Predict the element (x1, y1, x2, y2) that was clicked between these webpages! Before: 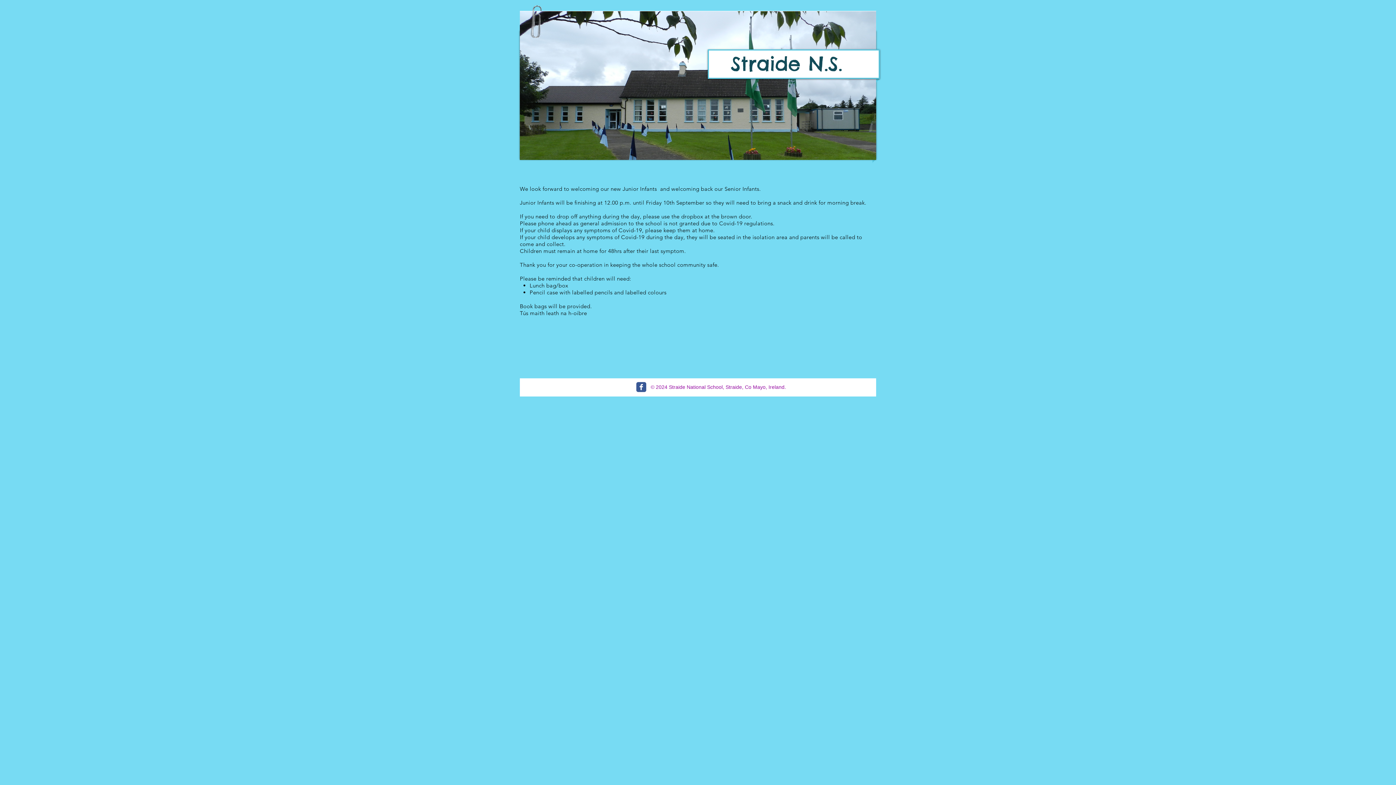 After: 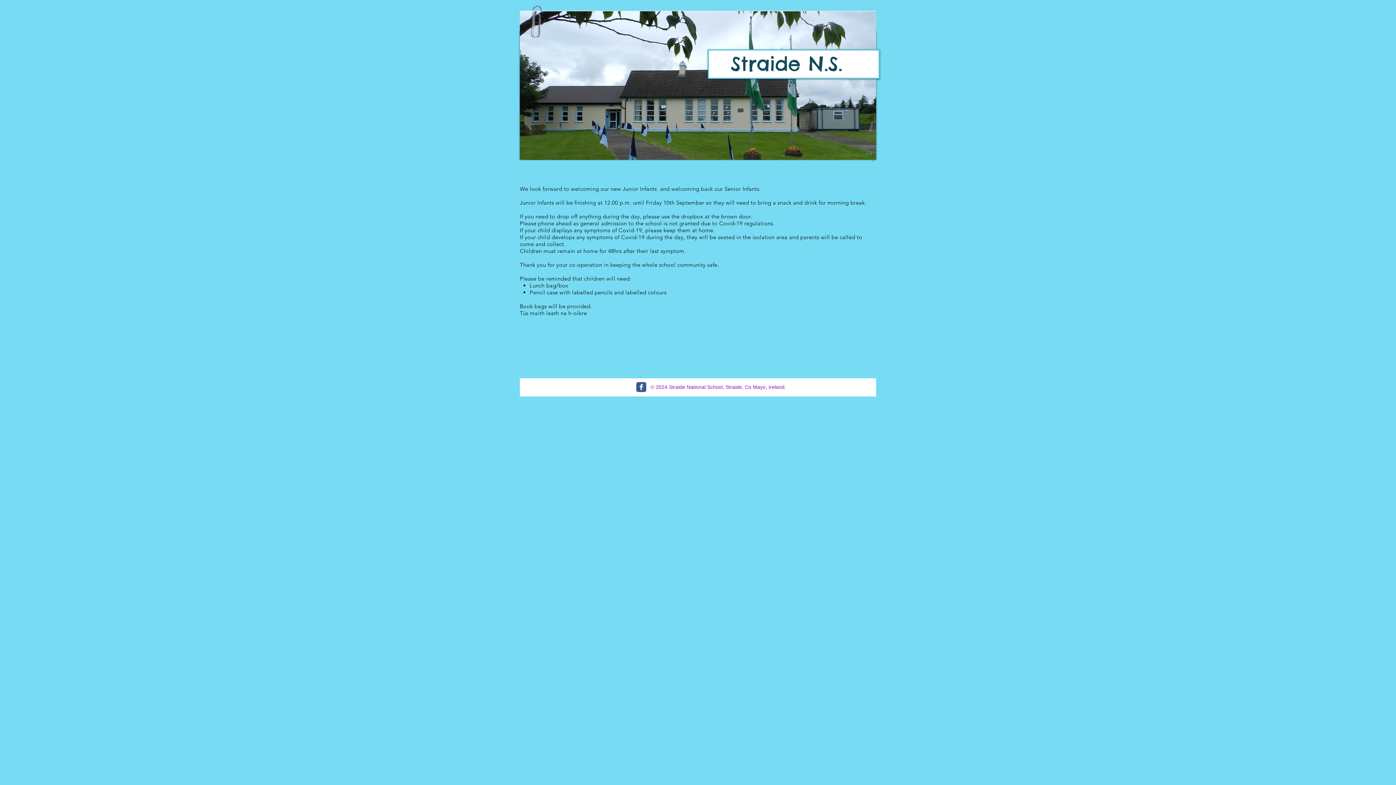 Action: bbox: (520, 11, 876, 160) label: DSCN1329_edited